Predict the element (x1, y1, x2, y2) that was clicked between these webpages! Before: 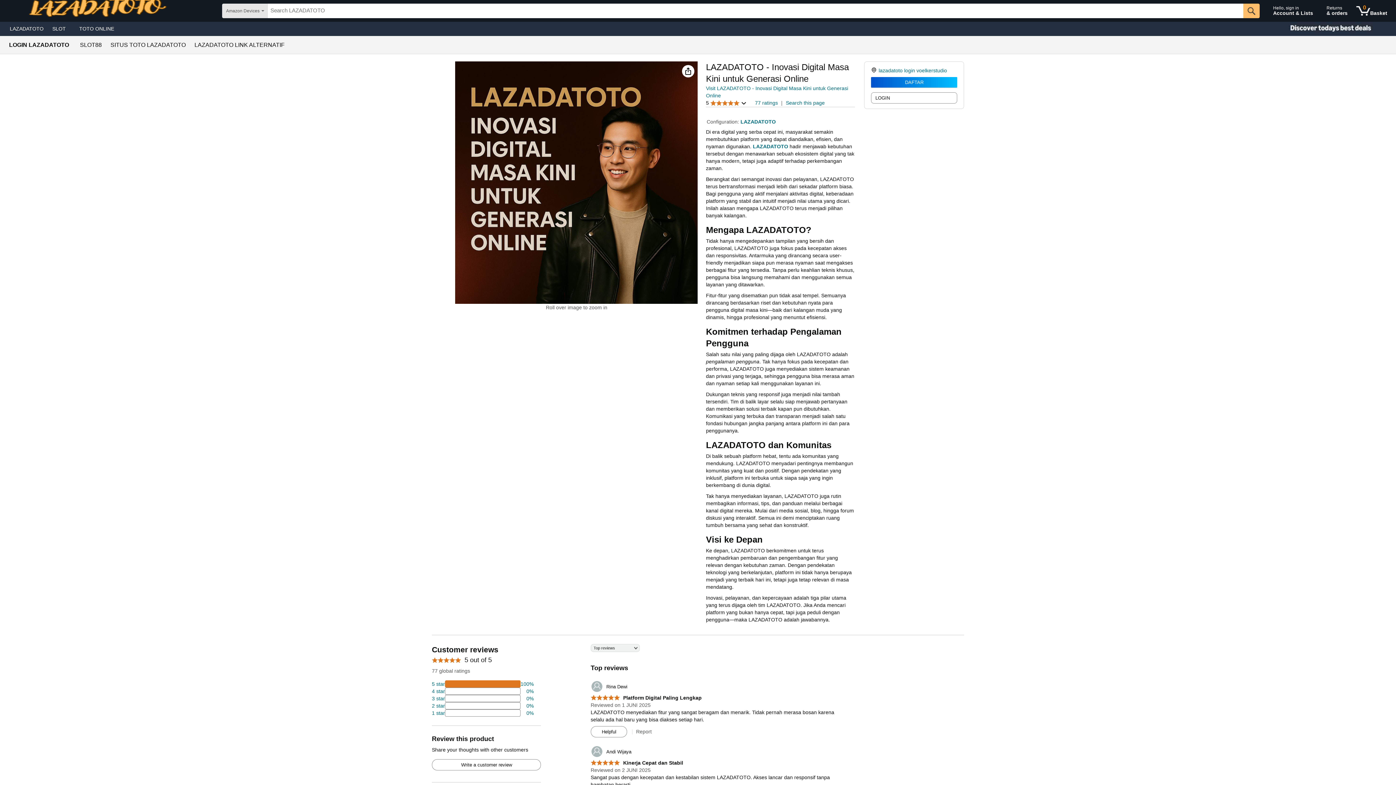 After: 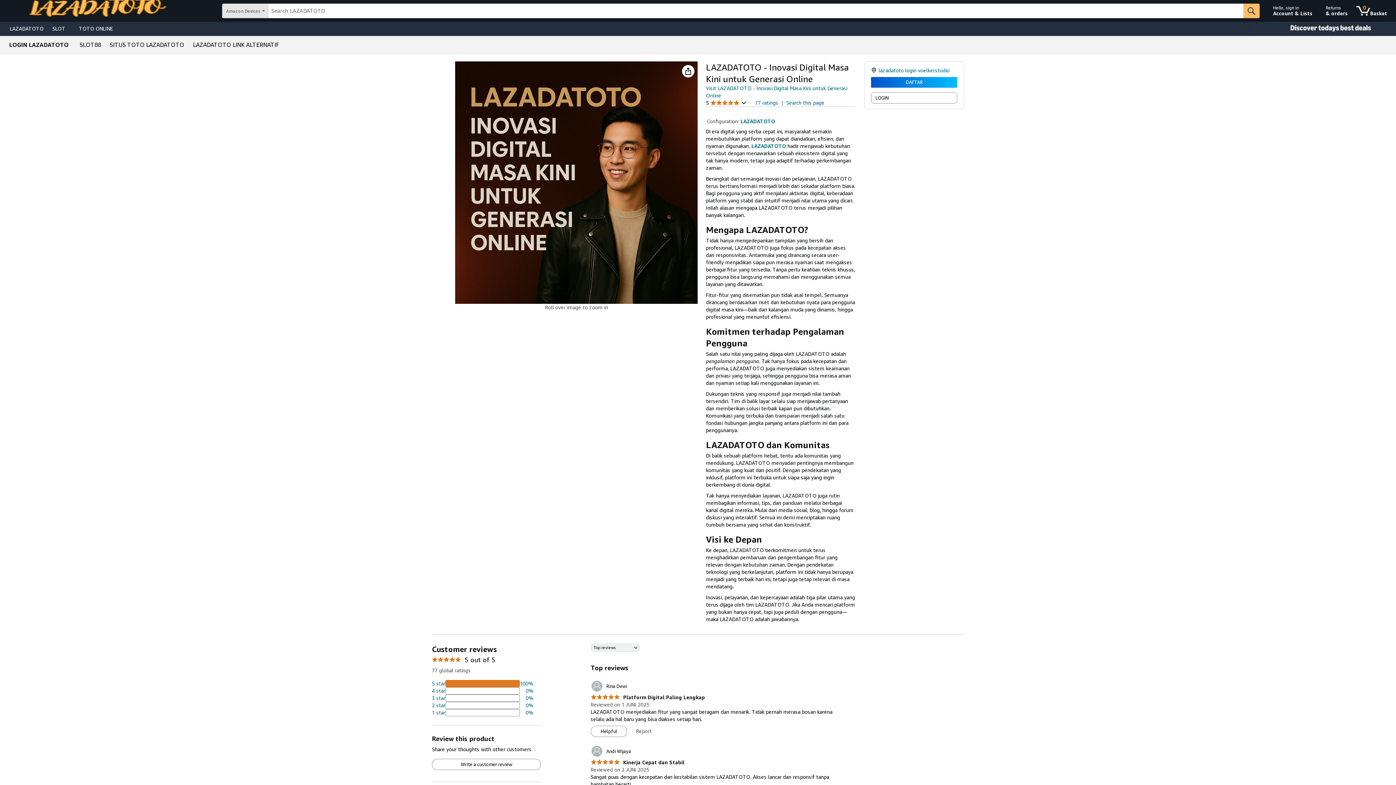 Action: label: 2 percent of reviews have 2 stars bbox: (432, 702, 533, 709)